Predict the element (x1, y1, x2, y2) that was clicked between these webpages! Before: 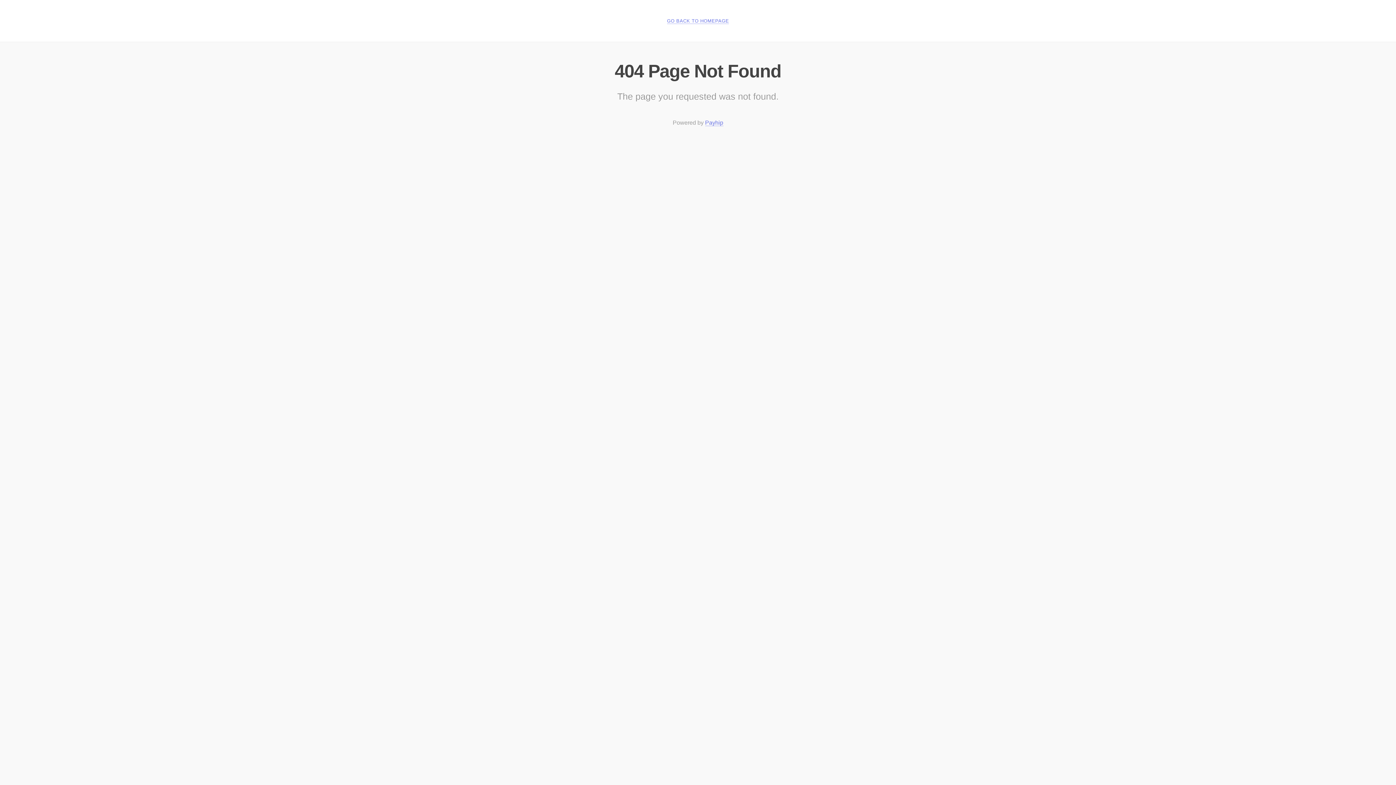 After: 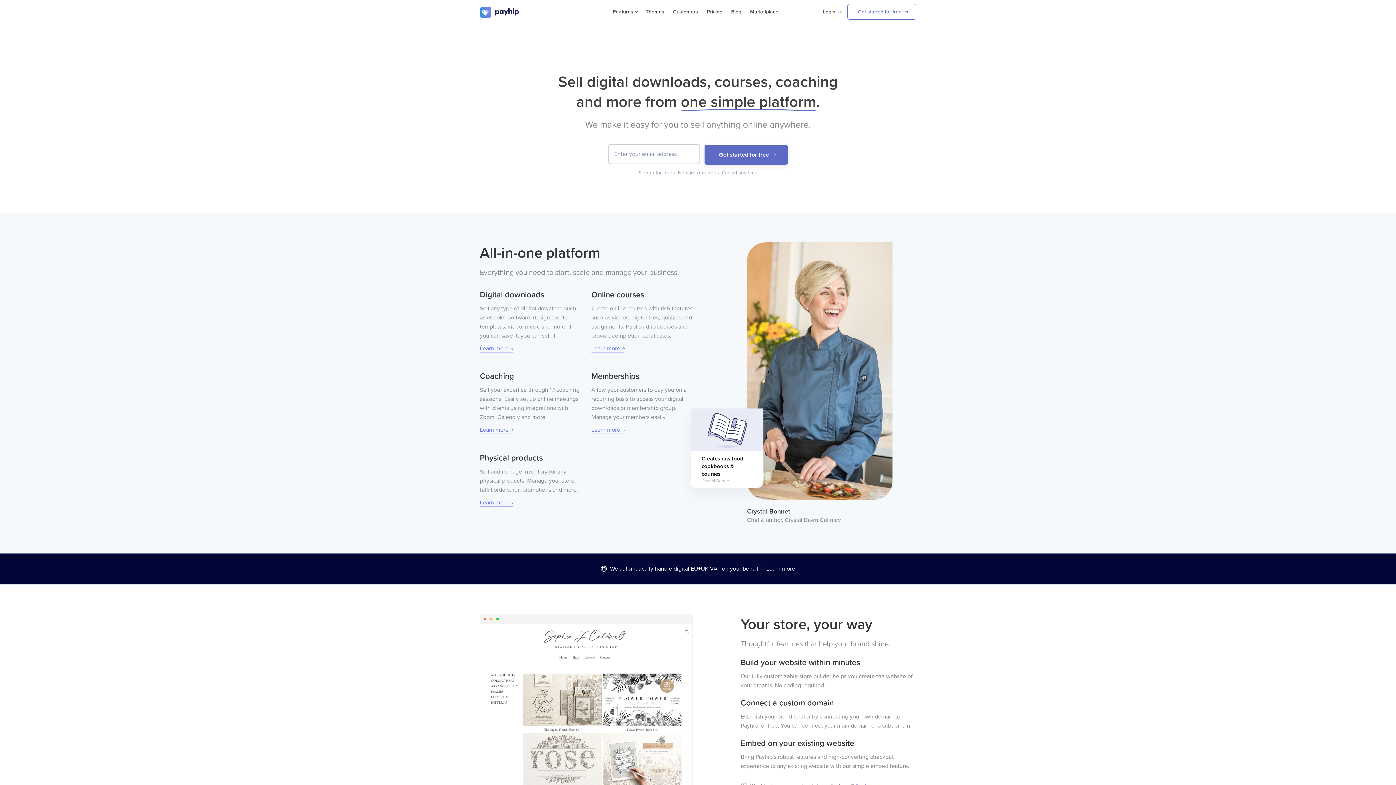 Action: bbox: (705, 119, 723, 126) label: Payhip